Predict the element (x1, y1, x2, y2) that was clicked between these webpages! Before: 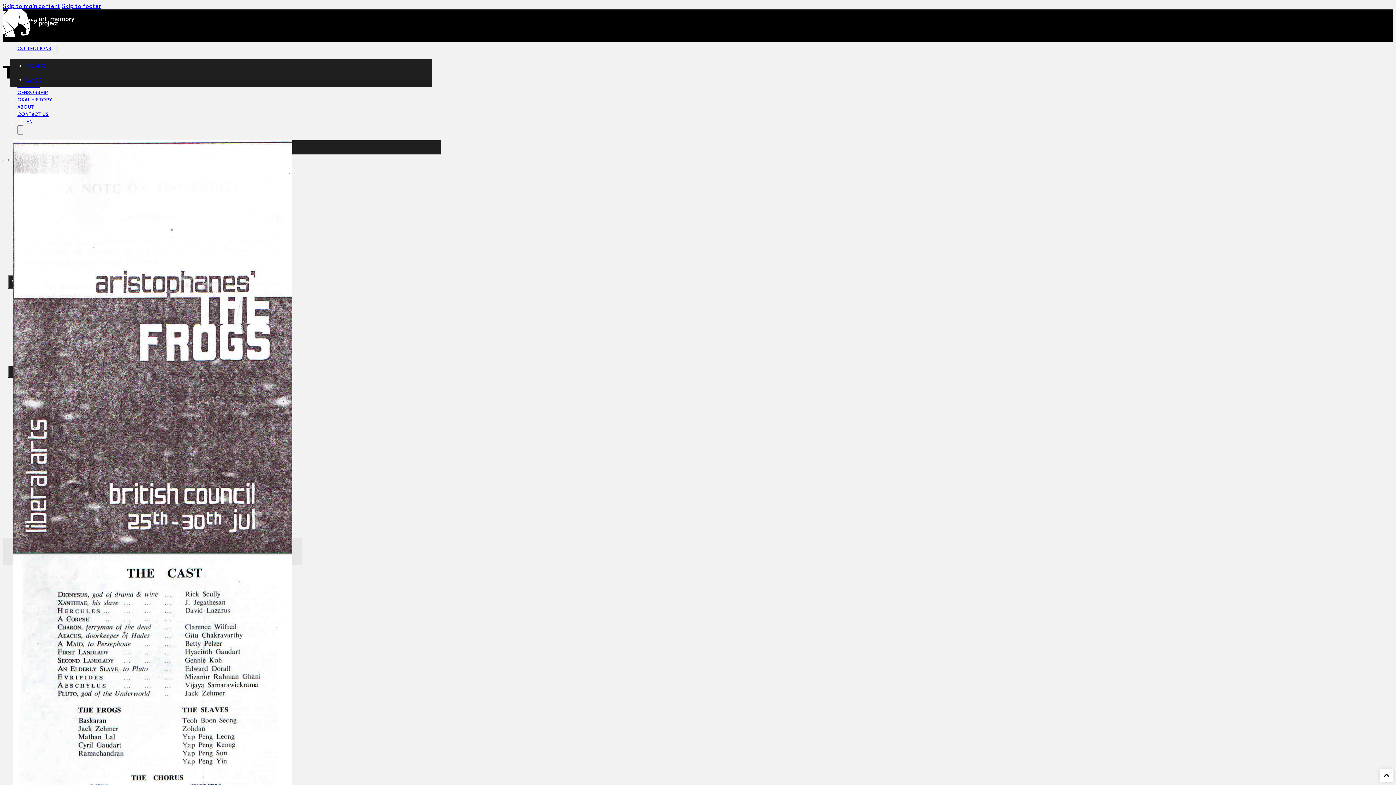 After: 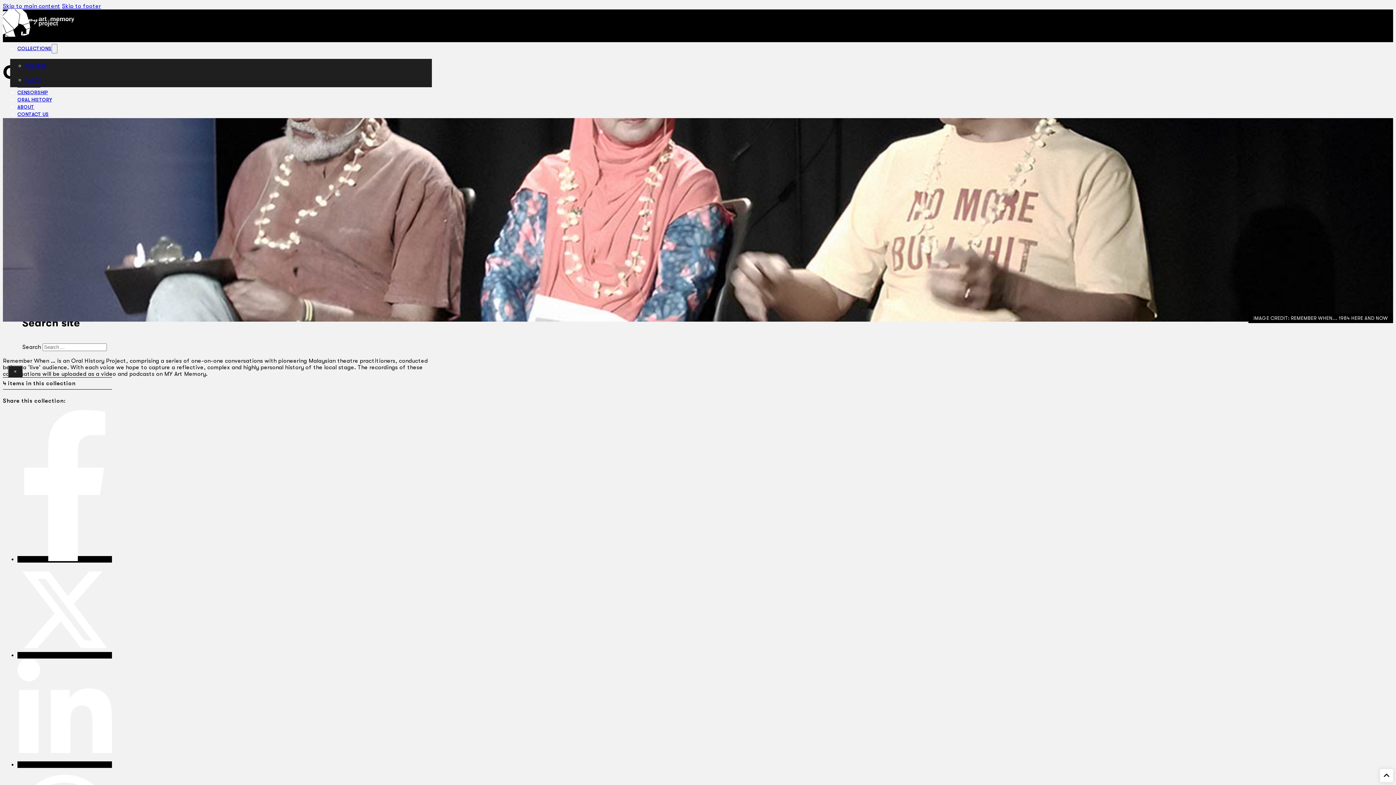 Action: label: ORAL HISTORY bbox: (17, 97, 52, 102)